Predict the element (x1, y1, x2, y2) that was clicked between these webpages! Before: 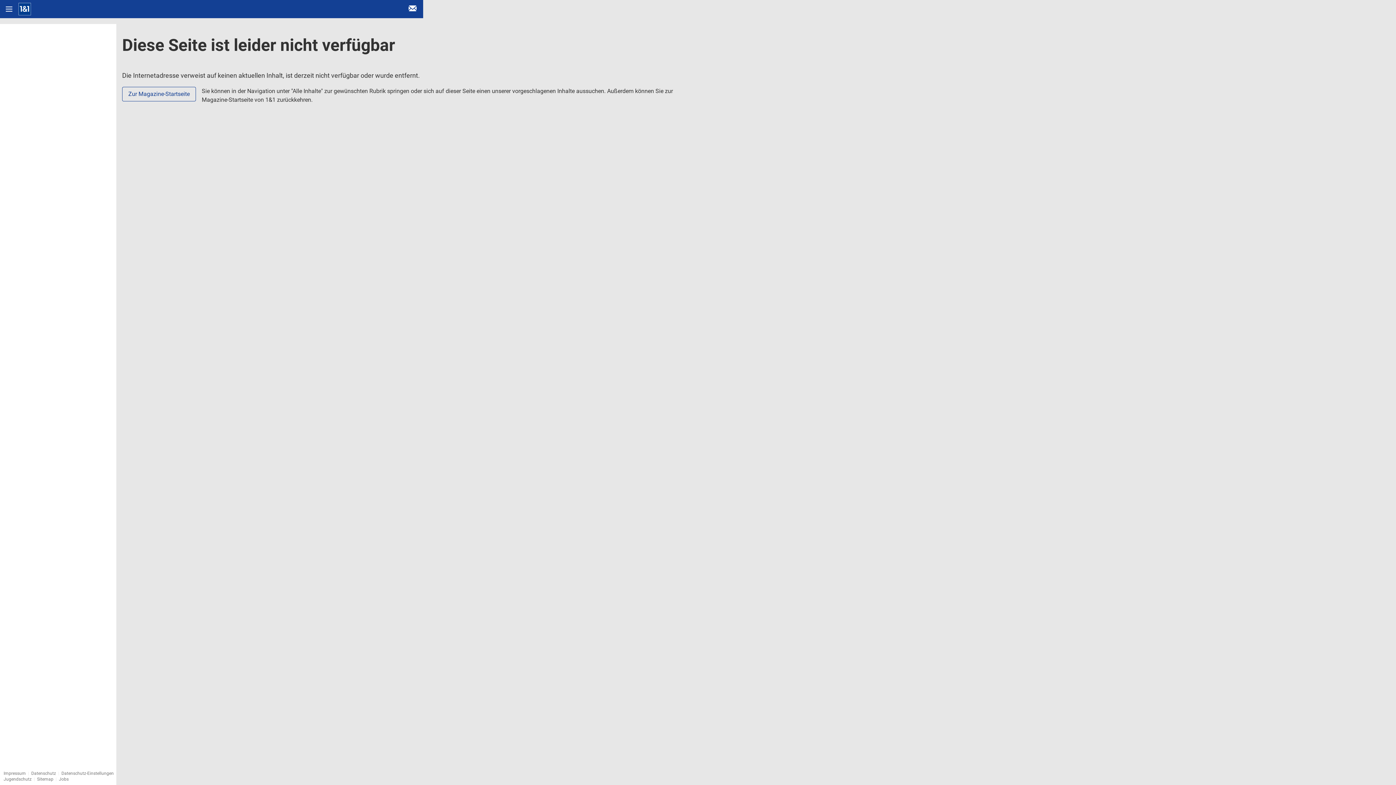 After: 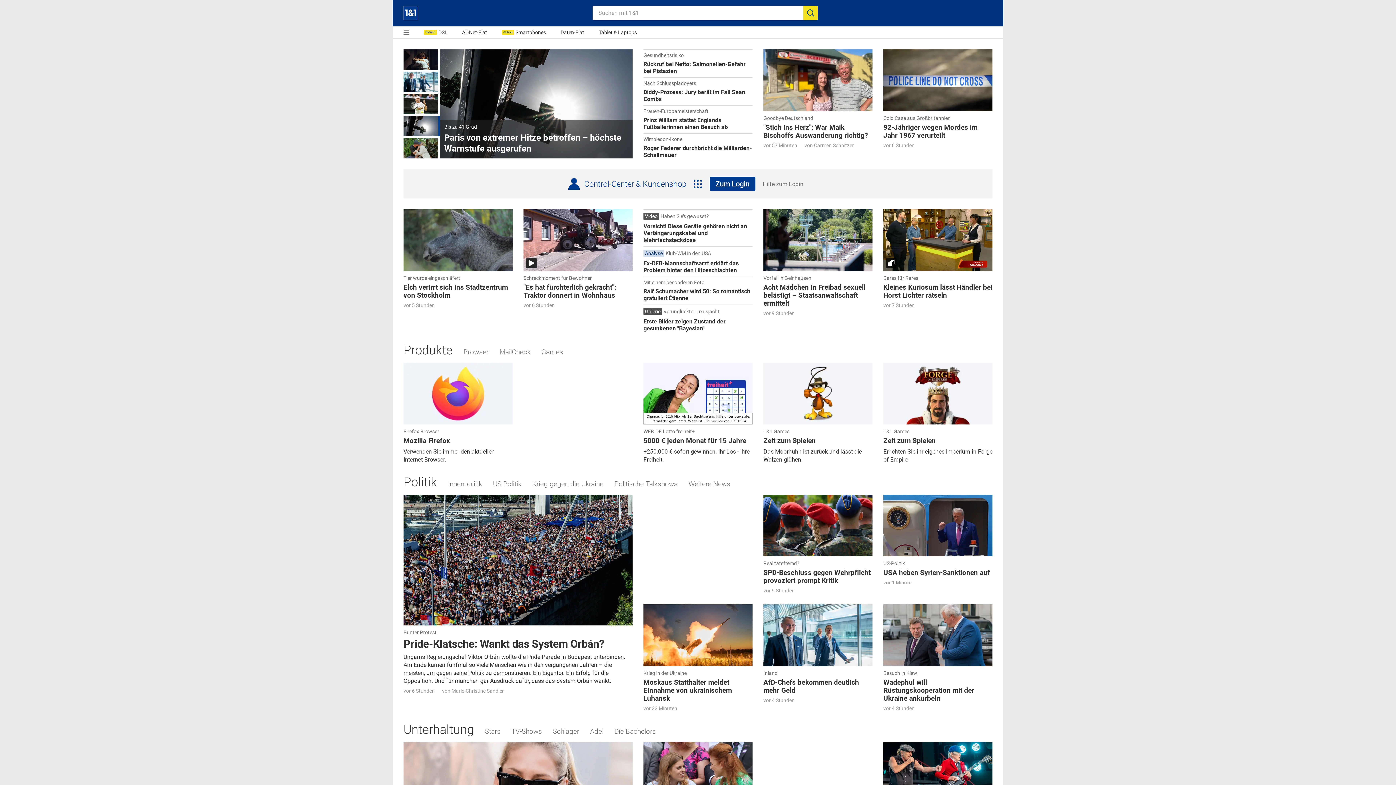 Action: bbox: (18, 0, 31, 18) label: Startseite